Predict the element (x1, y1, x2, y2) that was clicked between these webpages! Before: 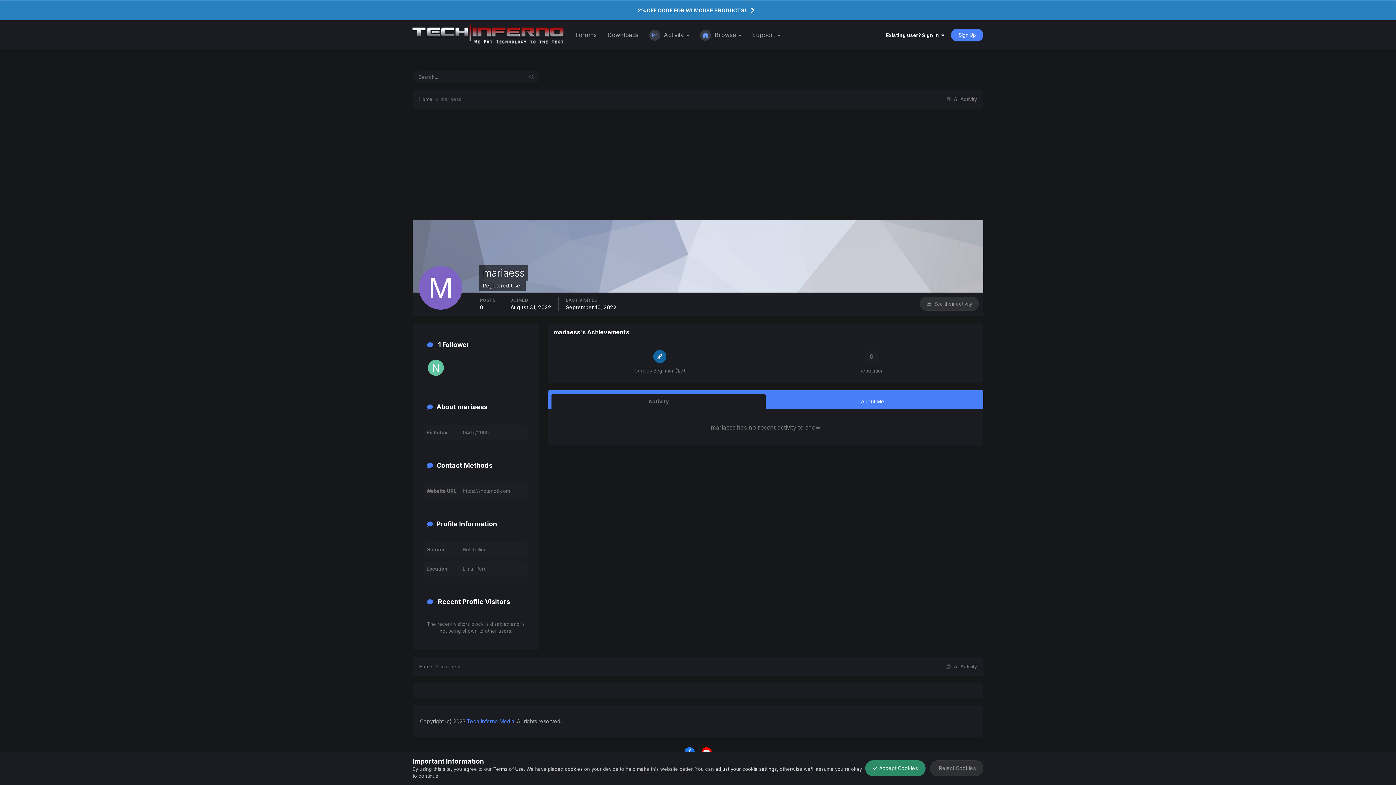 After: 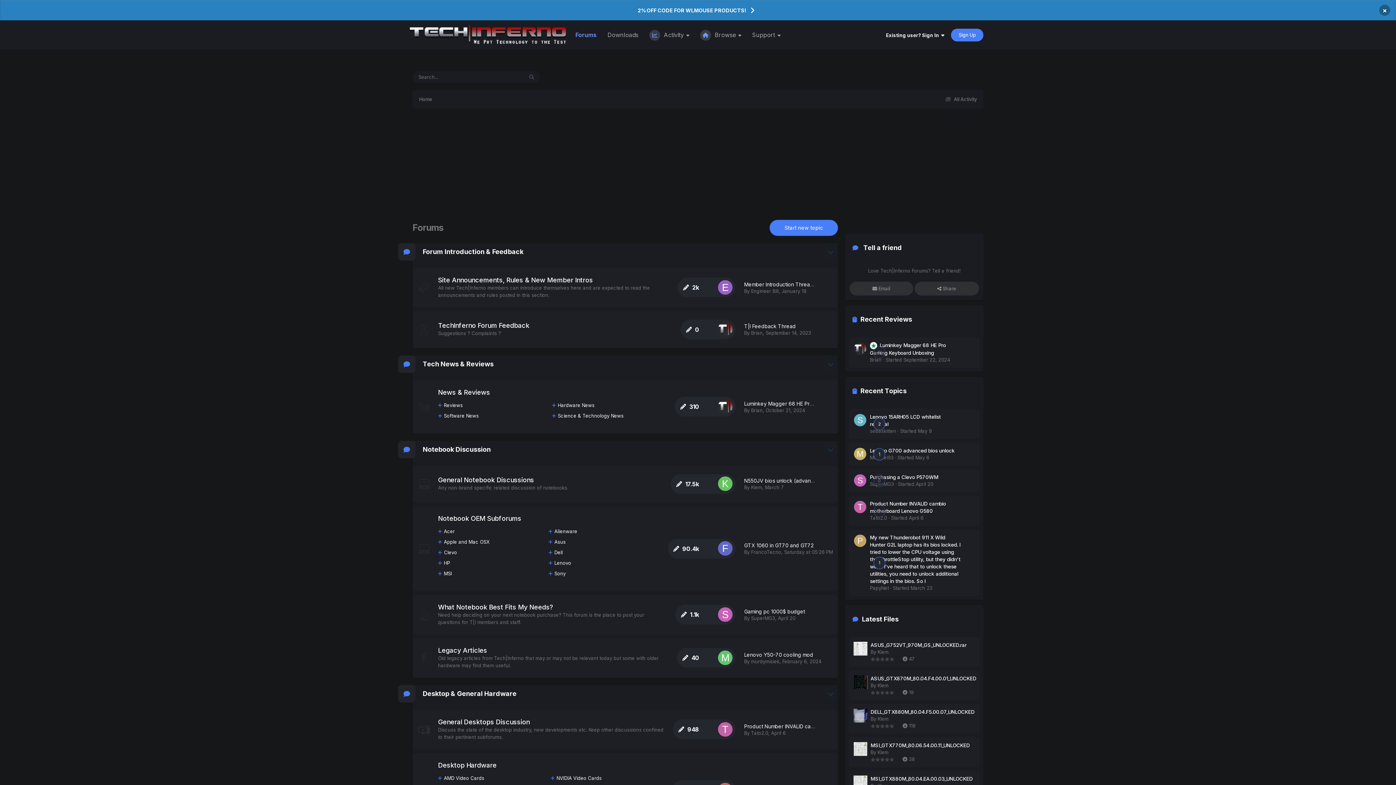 Action: label:  Accept Cookies bbox: (865, 760, 925, 776)